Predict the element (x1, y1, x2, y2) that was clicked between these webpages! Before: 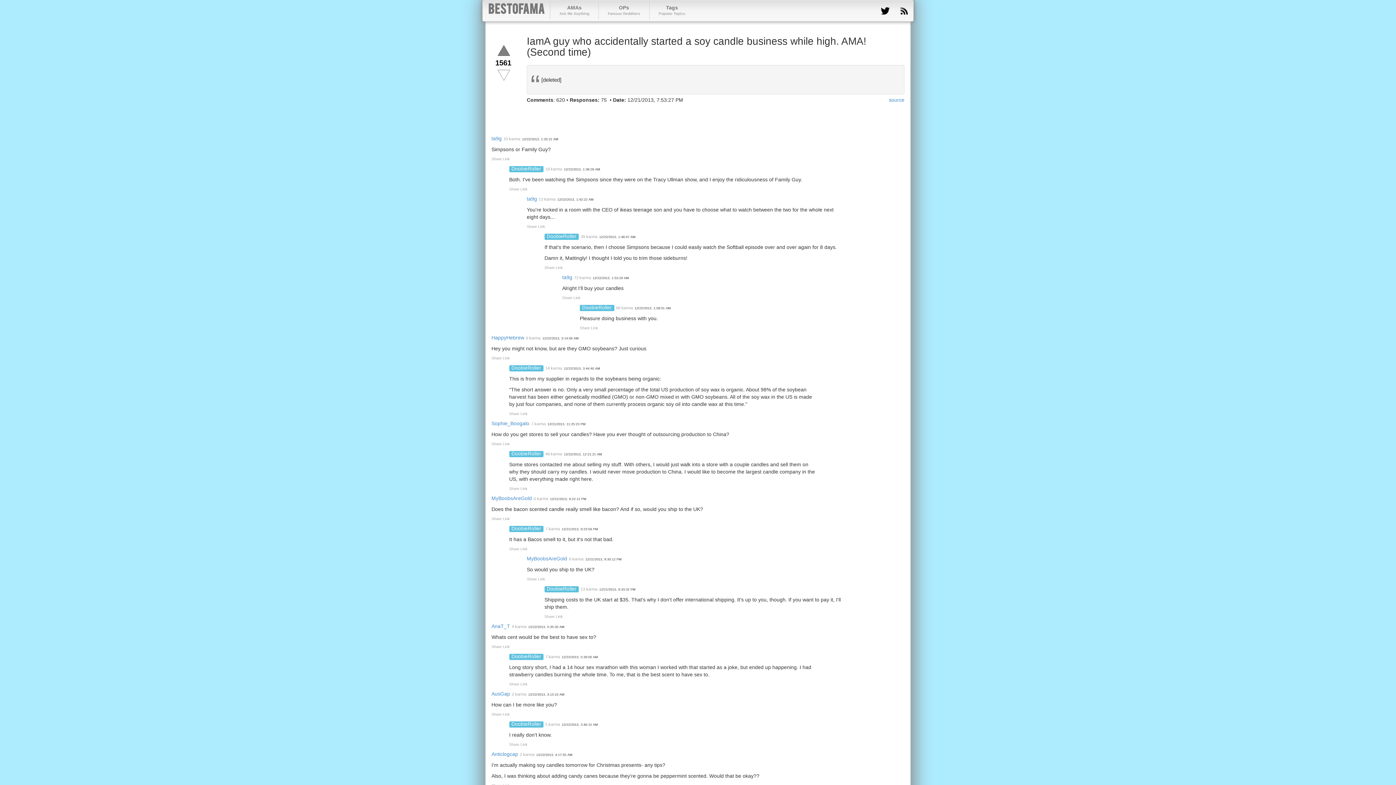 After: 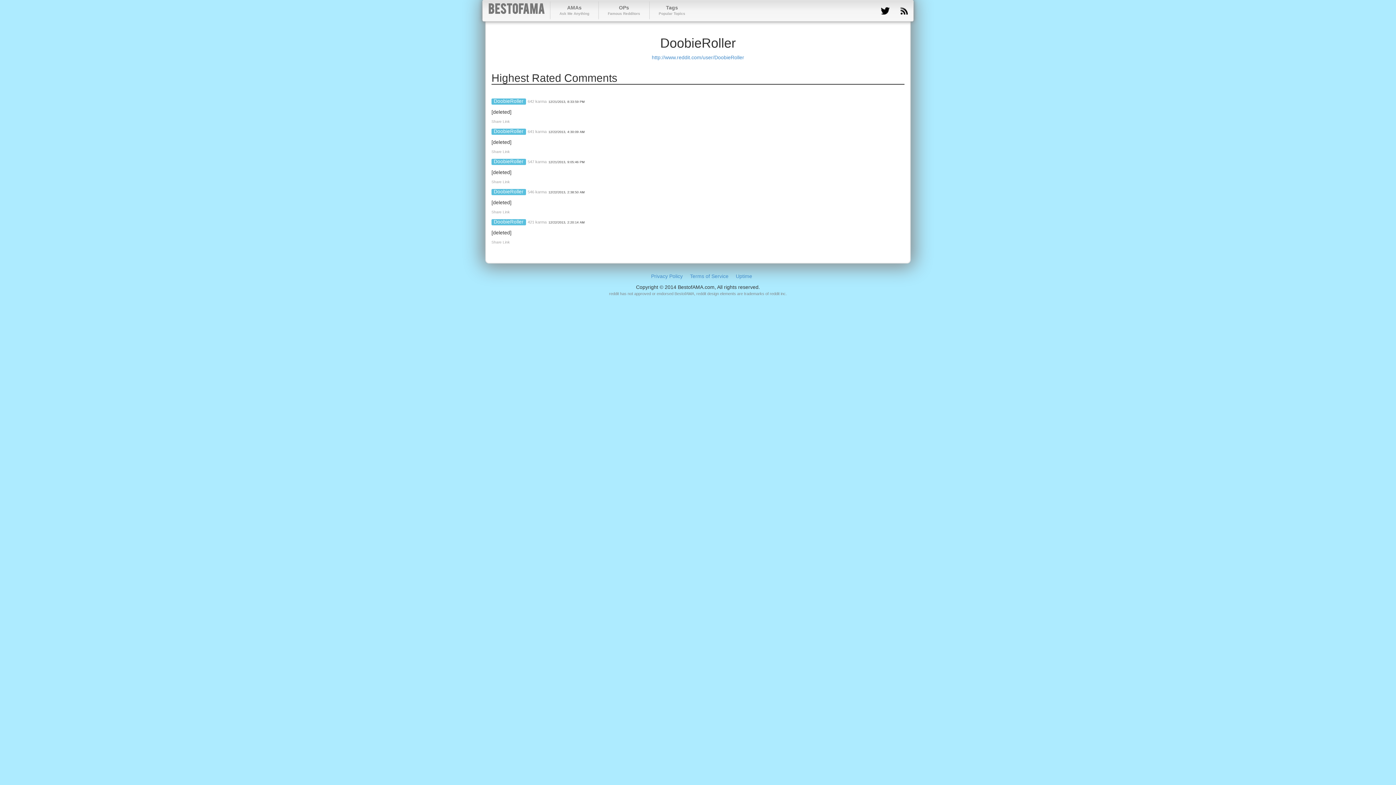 Action: label: DoobieRoller bbox: (511, 166, 541, 171)